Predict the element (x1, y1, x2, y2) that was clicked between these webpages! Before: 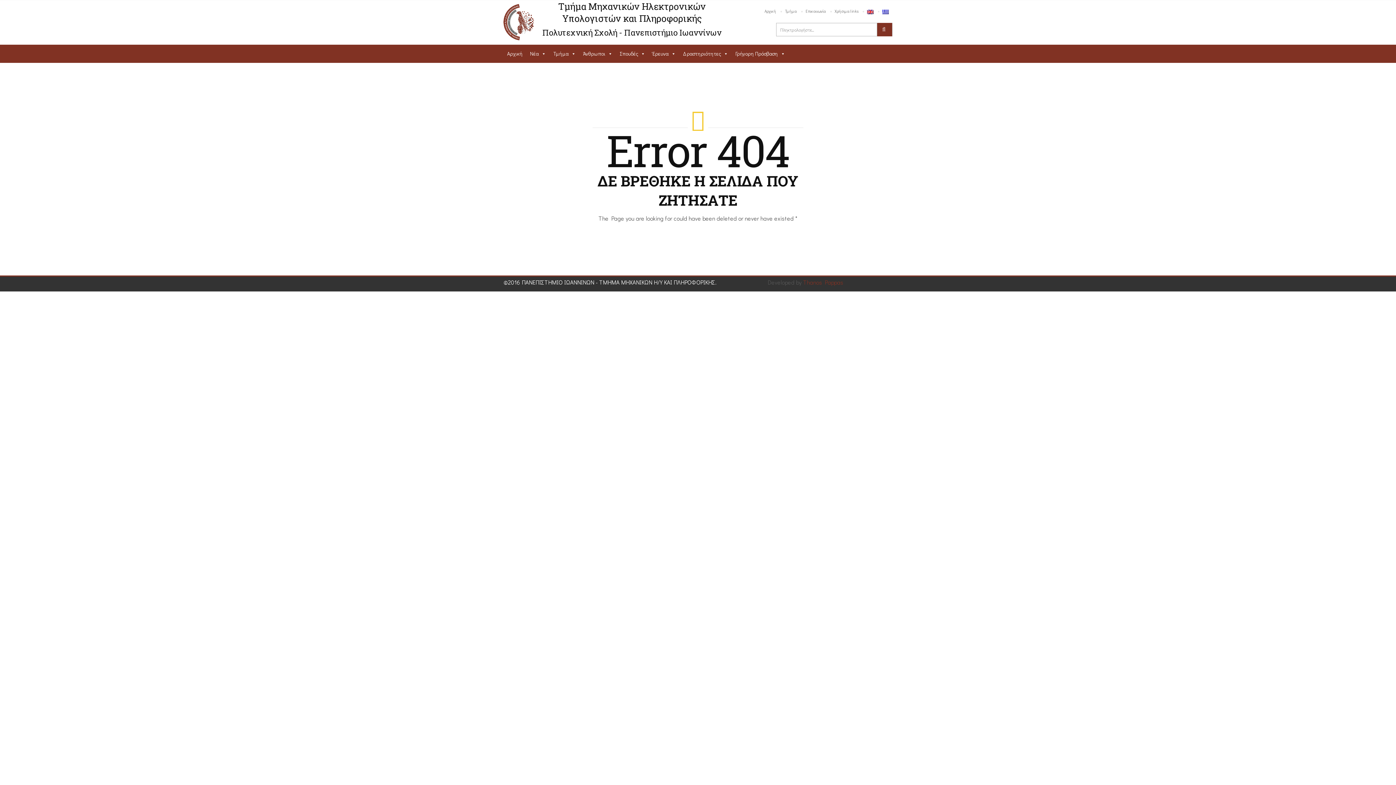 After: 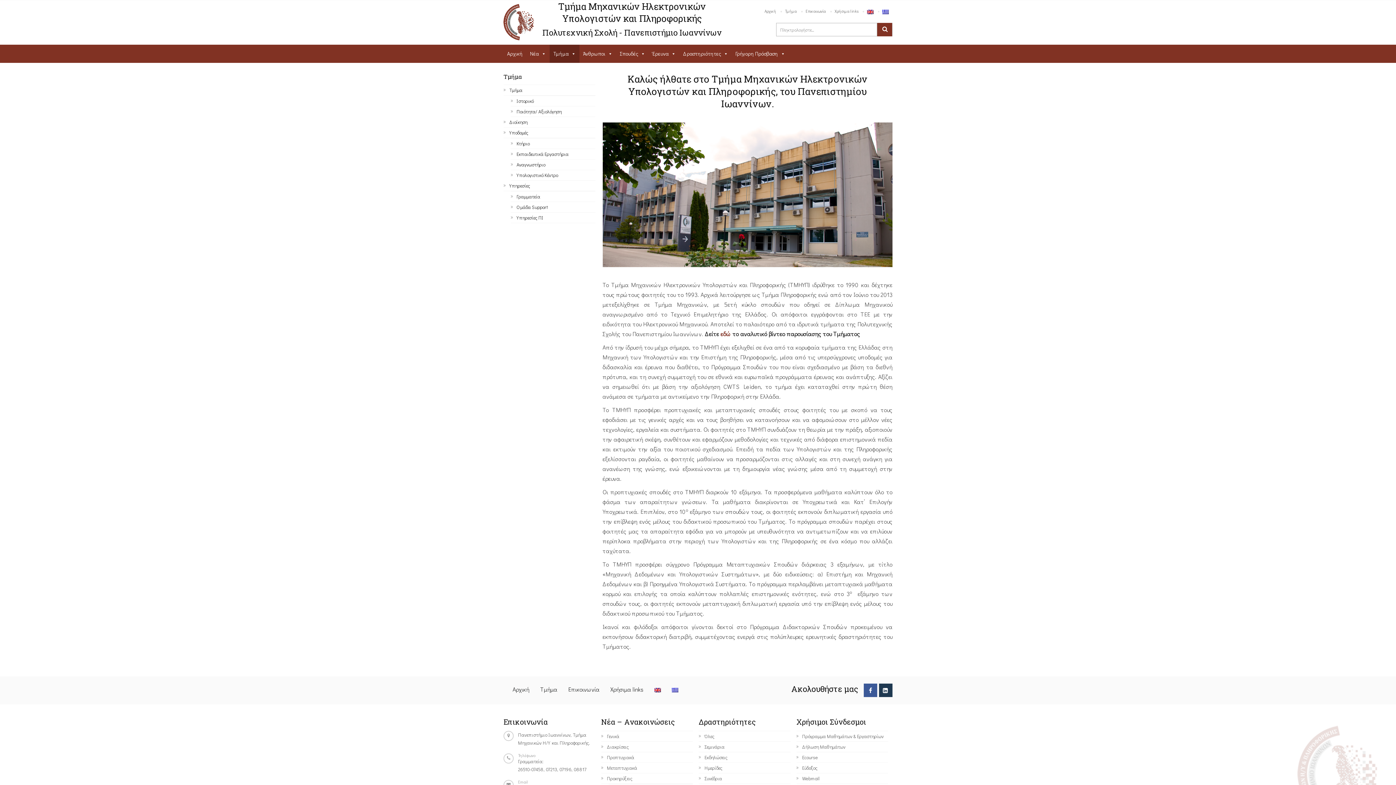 Action: bbox: (781, 7, 800, 16) label: Τμήμα